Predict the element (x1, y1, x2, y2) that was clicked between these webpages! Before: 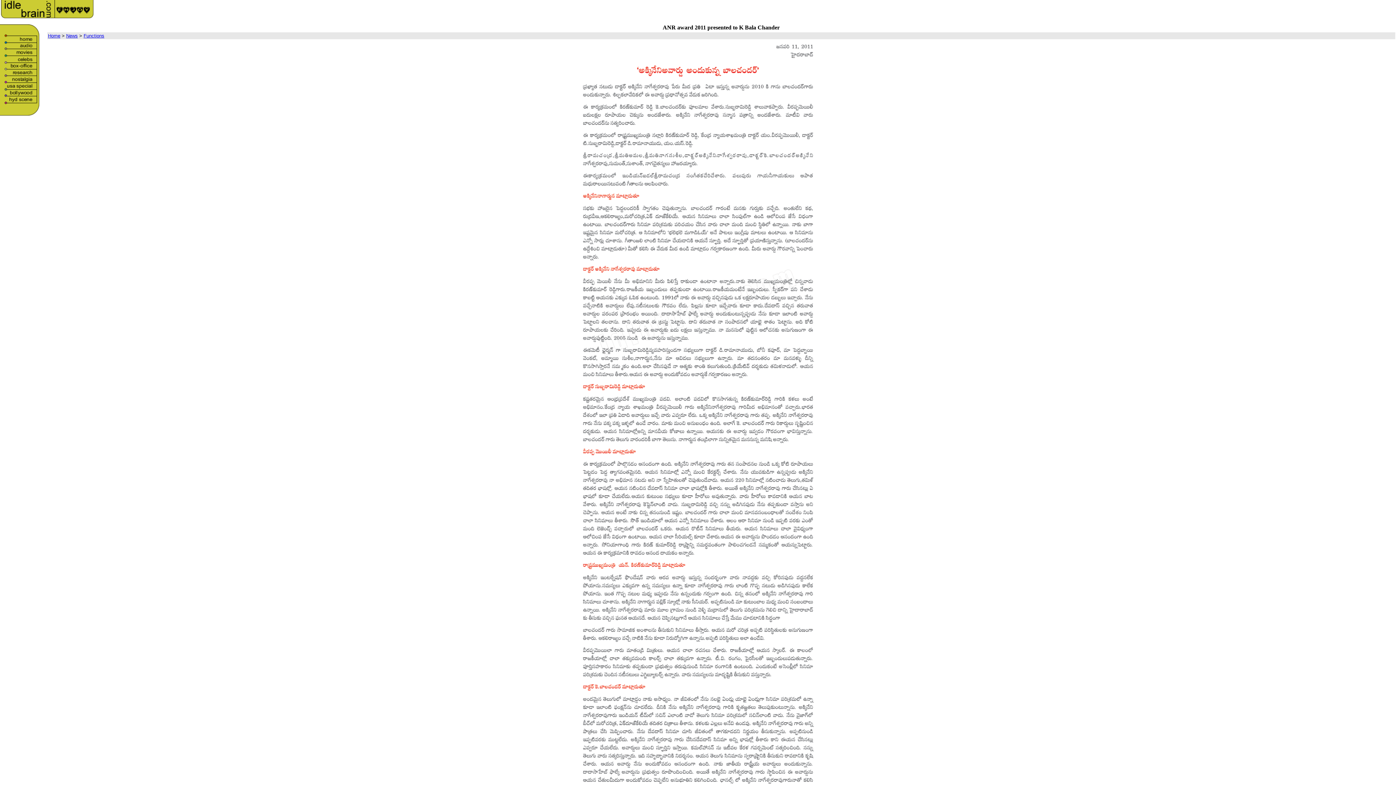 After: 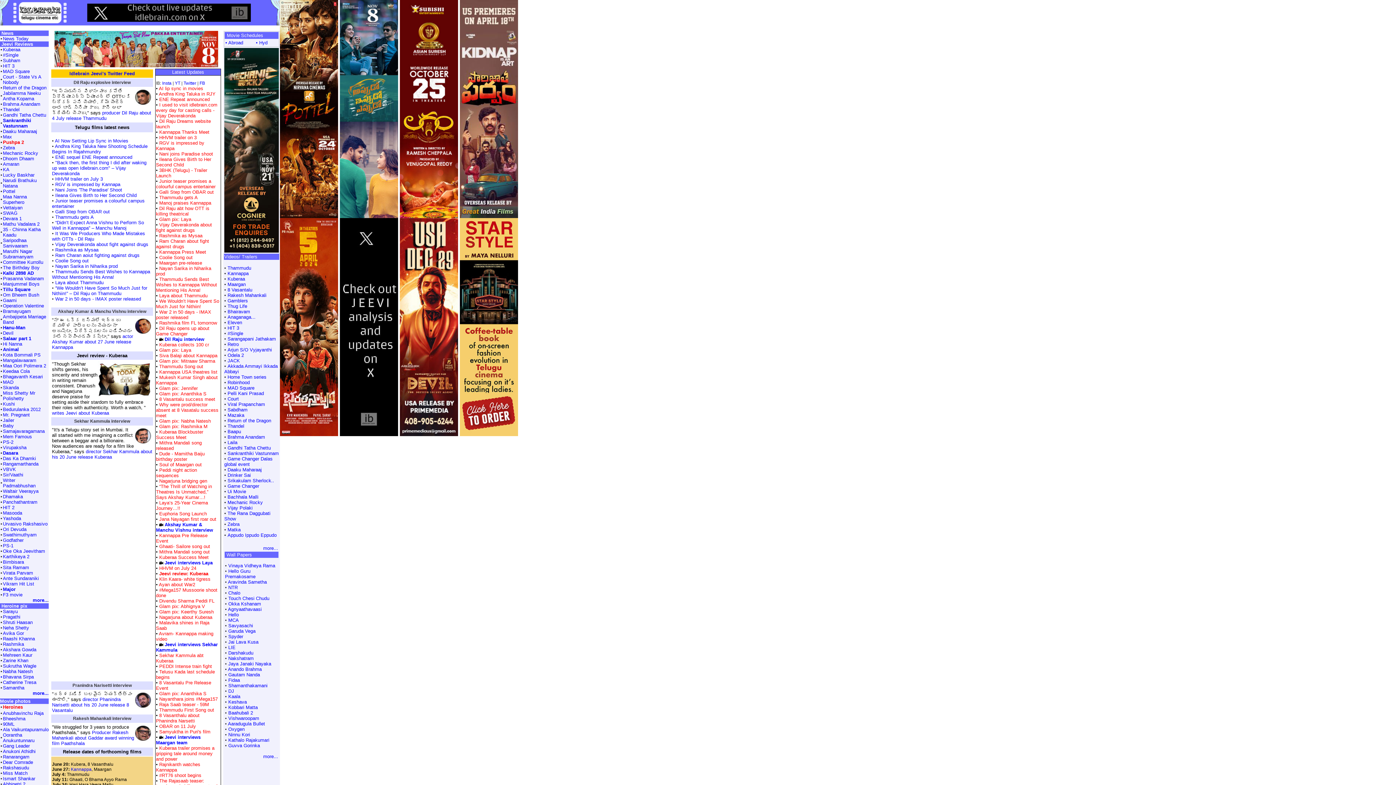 Action: bbox: (0, 77, 42, 84)